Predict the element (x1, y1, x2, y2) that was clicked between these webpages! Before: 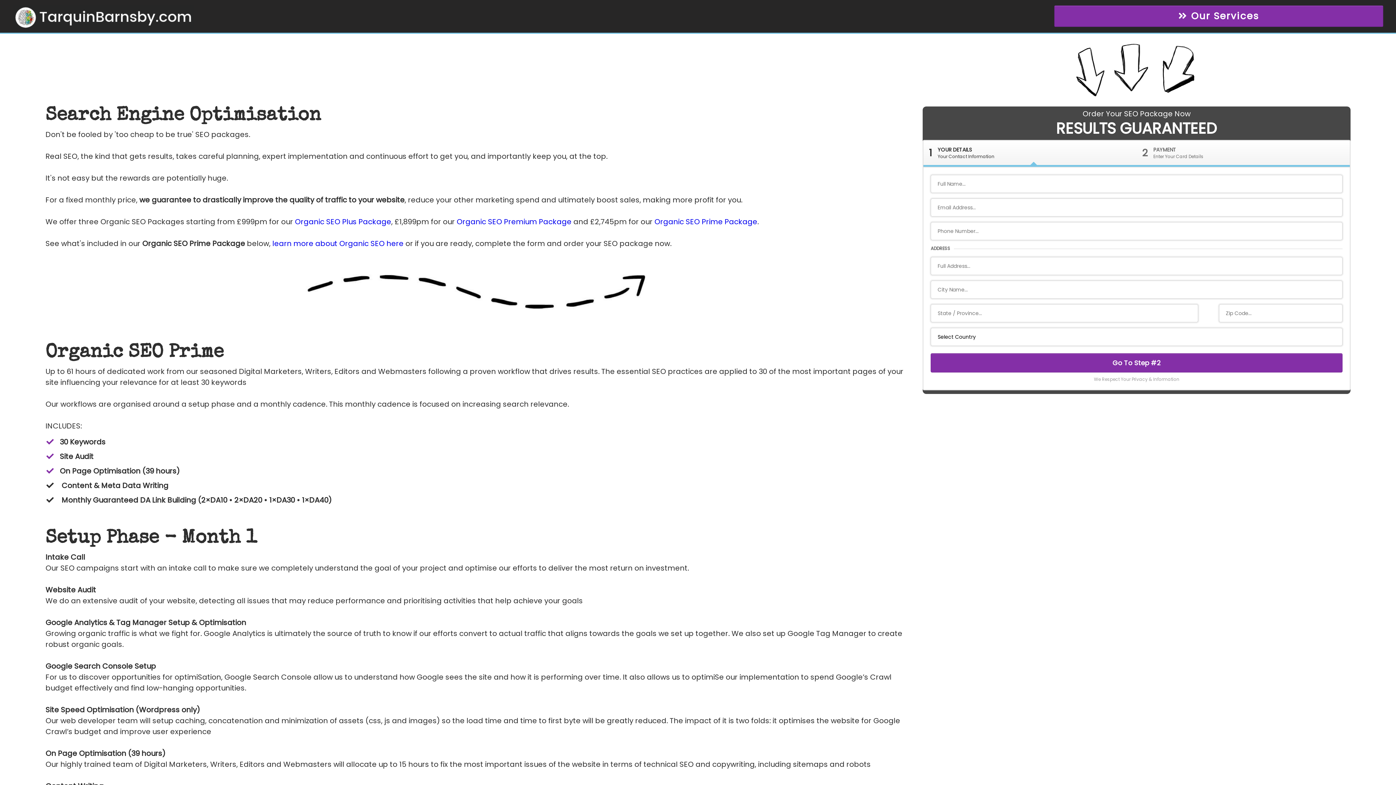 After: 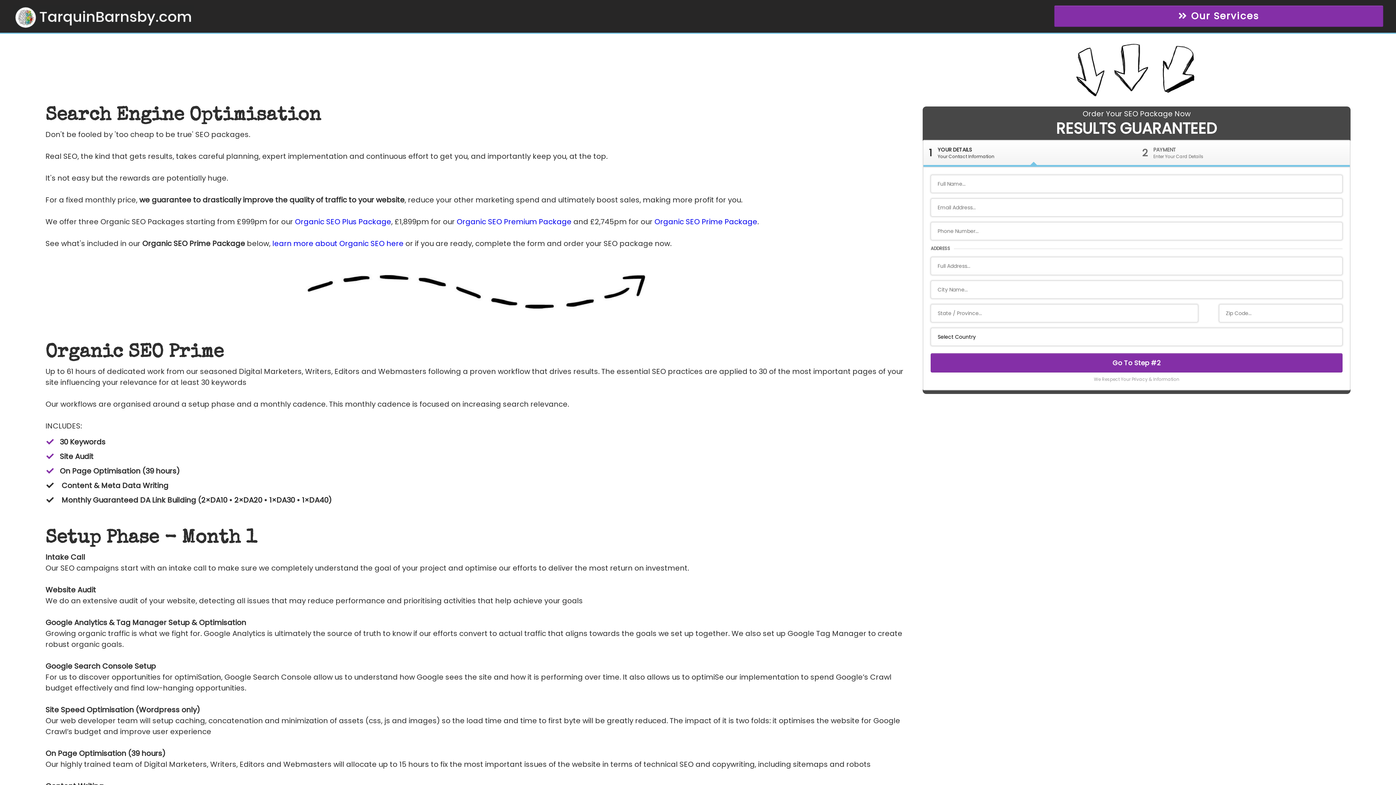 Action: bbox: (654, 216, 757, 226) label: Organic SEO Prime Package